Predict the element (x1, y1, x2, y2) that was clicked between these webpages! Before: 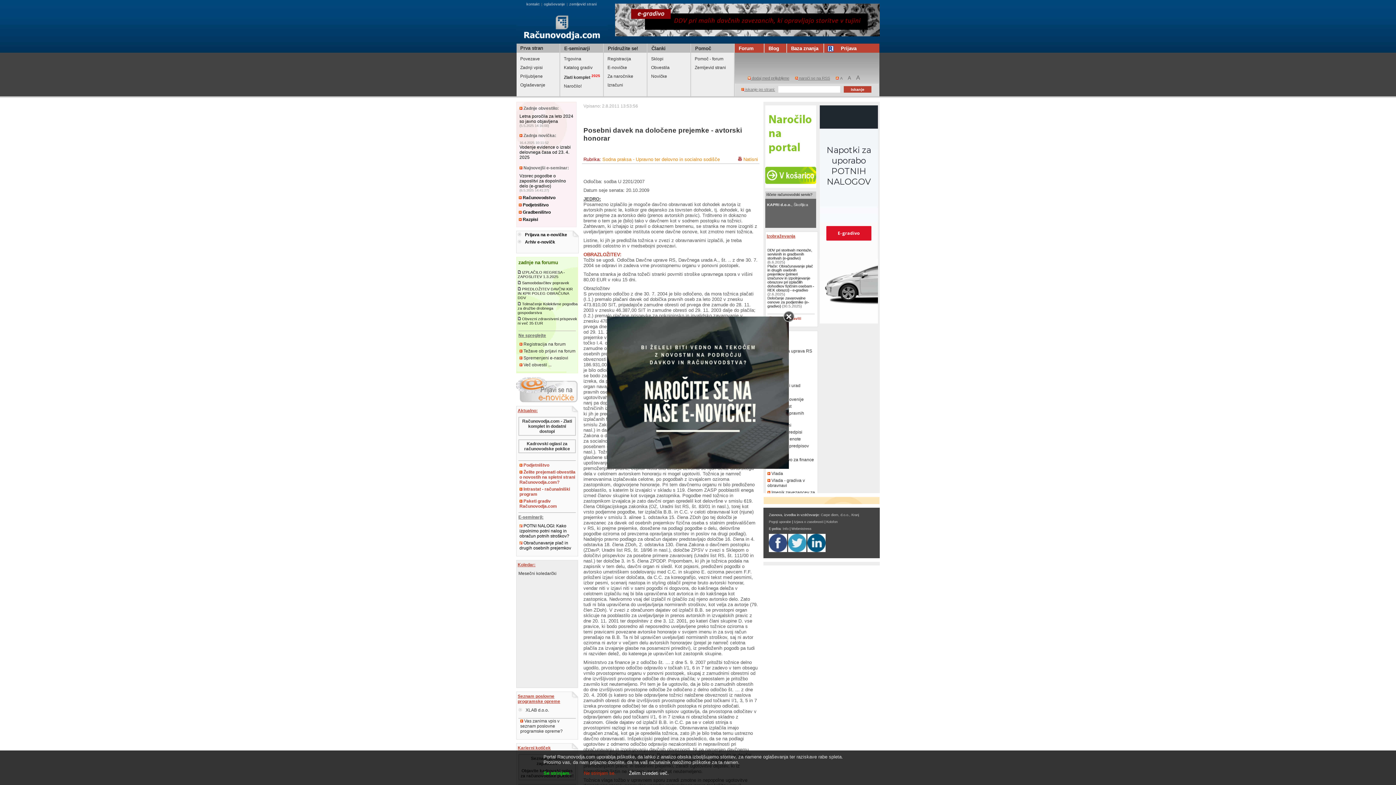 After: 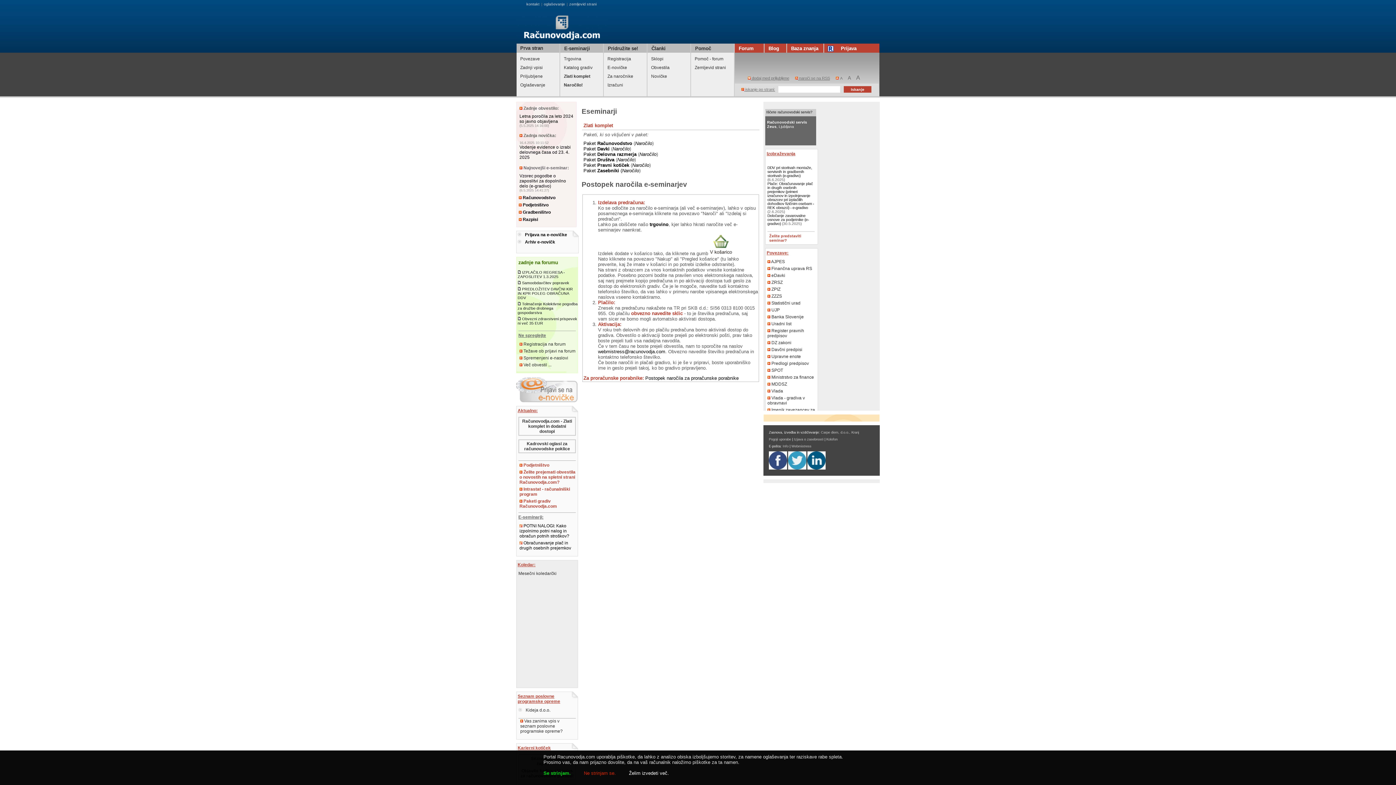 Action: bbox: (560, 61, 603, 70) label: Katalog gradiv